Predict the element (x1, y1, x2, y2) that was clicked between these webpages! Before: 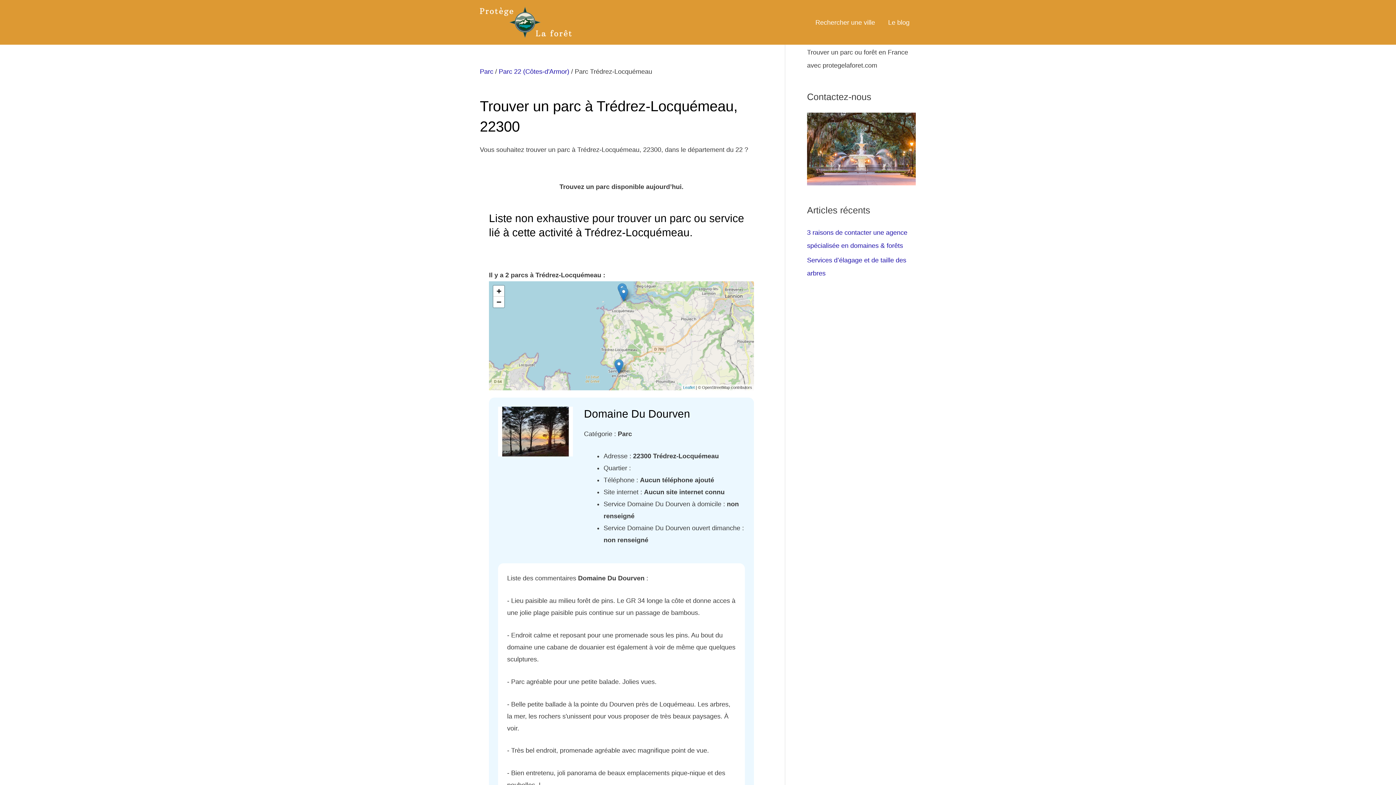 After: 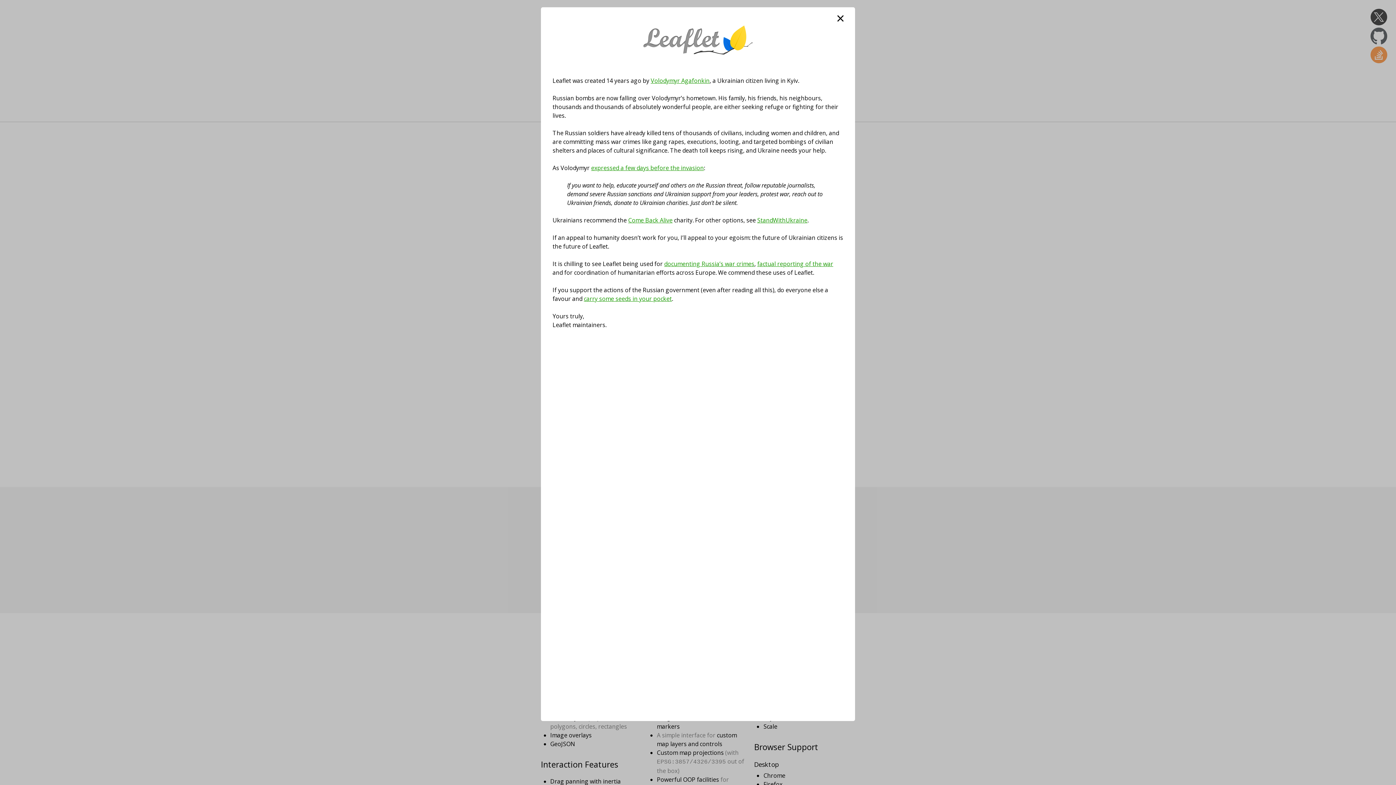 Action: bbox: (683, 385, 694, 389) label: Leaflet